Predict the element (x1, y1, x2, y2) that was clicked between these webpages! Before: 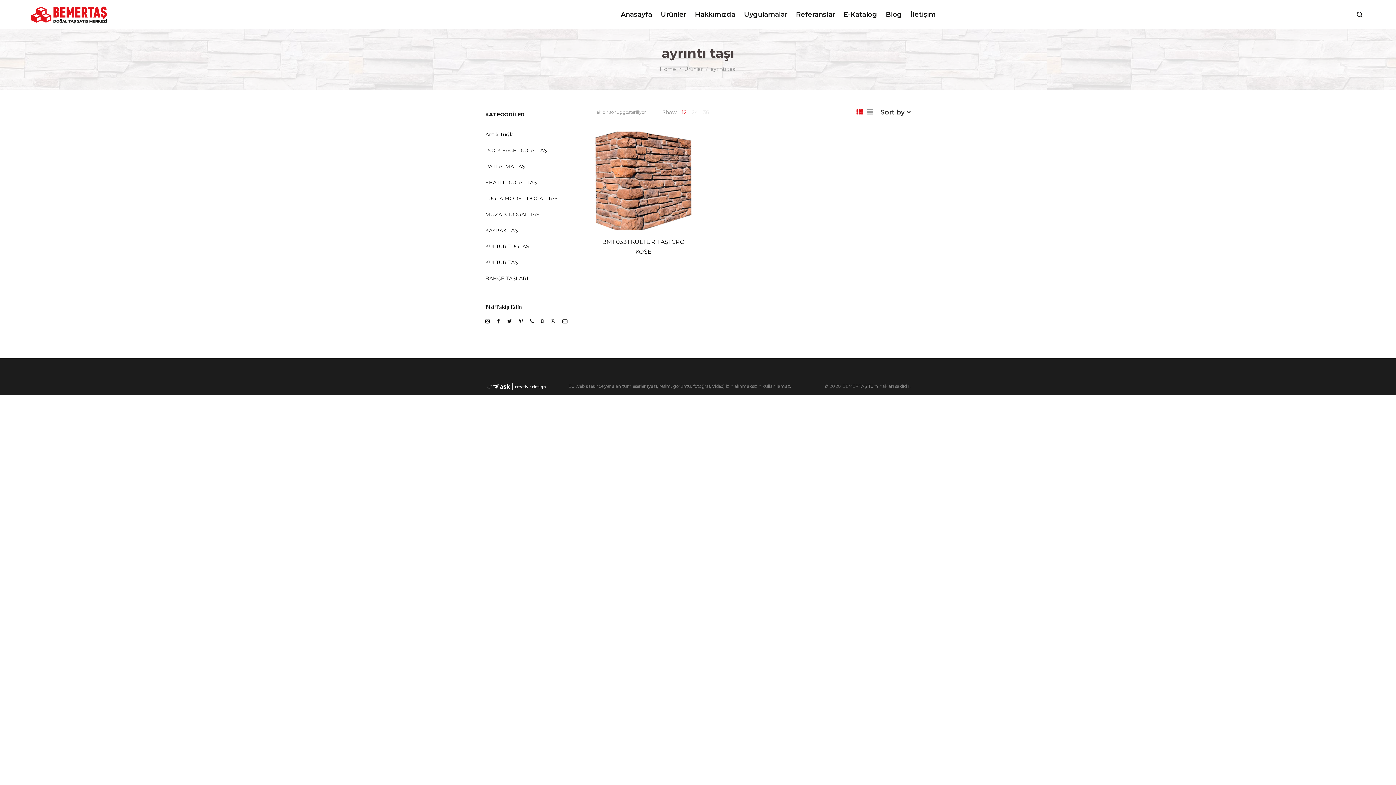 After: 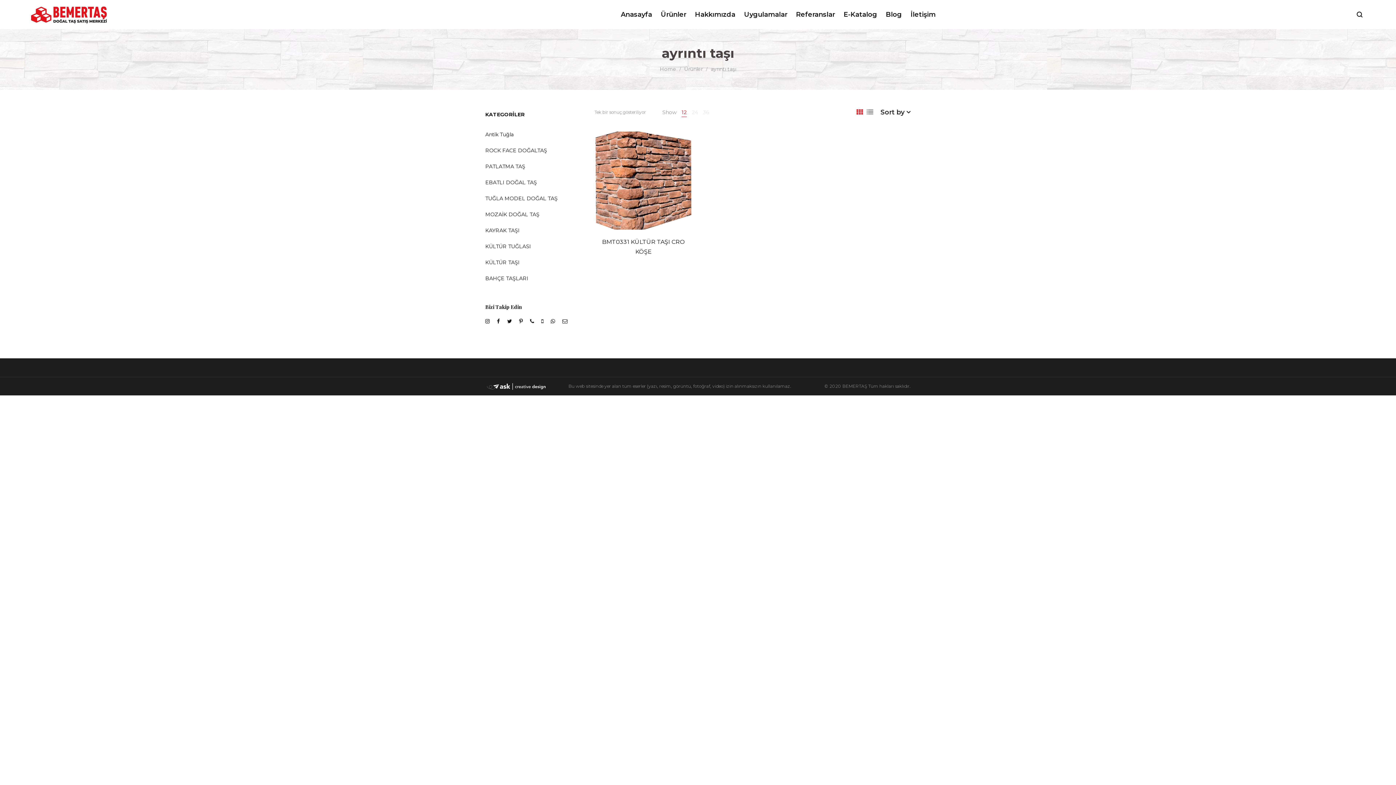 Action: bbox: (681, 109, 686, 115) label: 12